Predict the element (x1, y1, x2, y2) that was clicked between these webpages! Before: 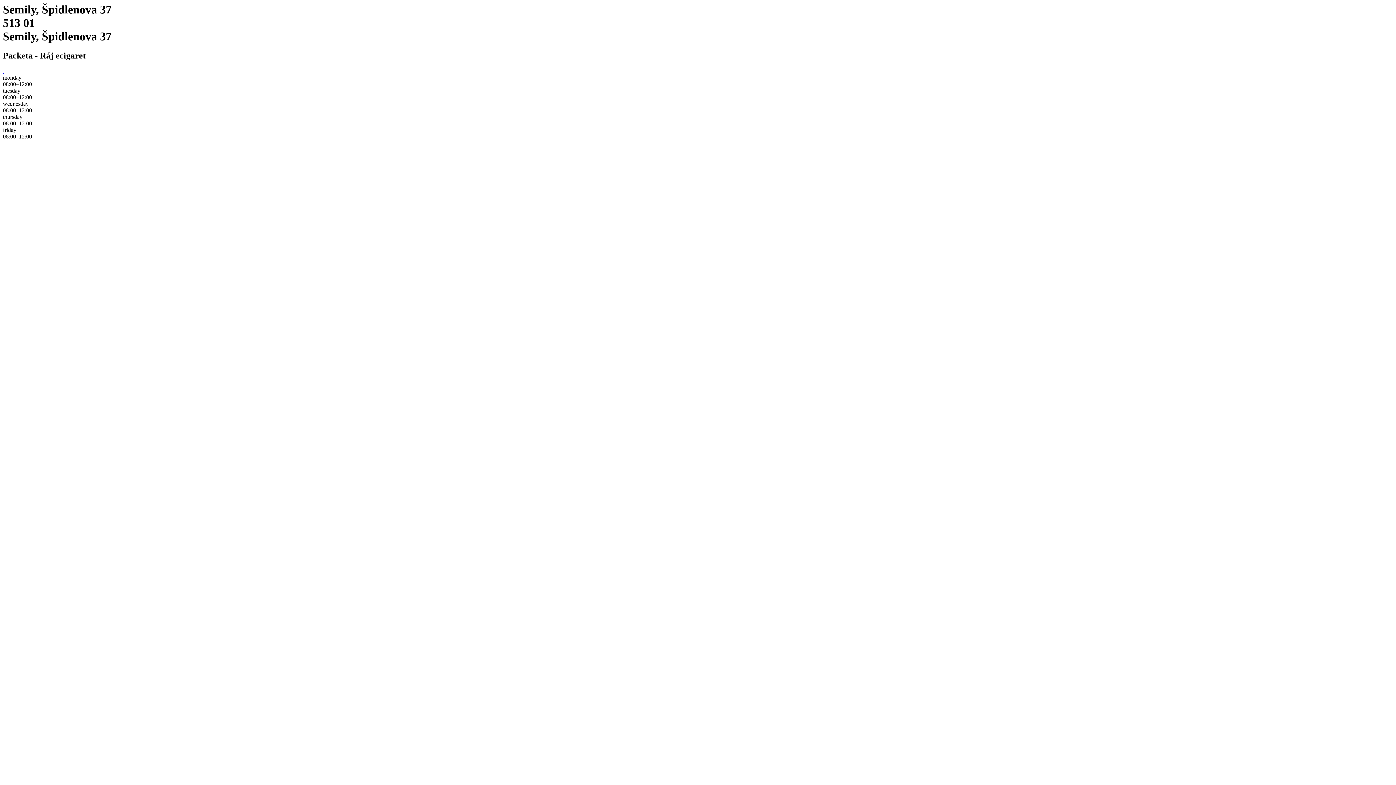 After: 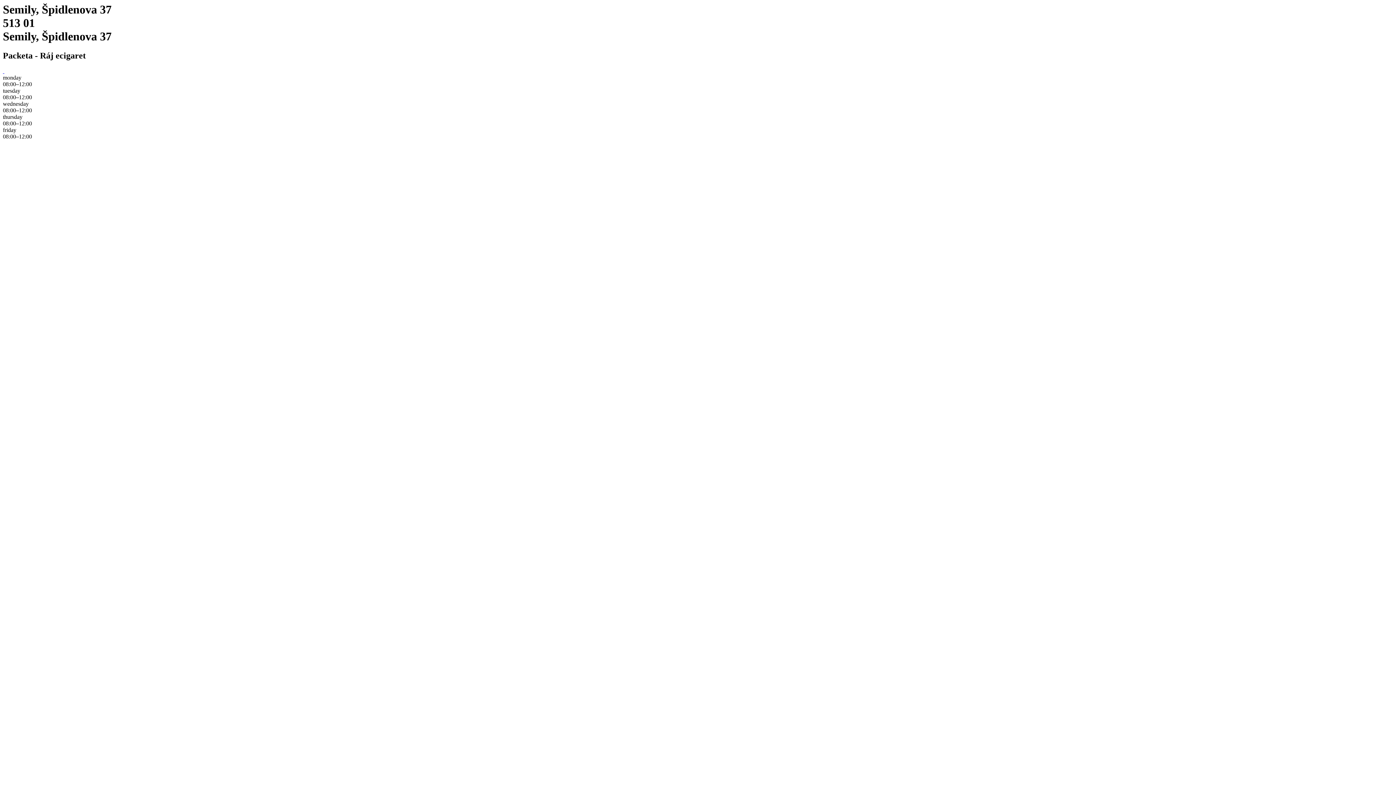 Action: bbox: (2, 68, 4, 74) label:  